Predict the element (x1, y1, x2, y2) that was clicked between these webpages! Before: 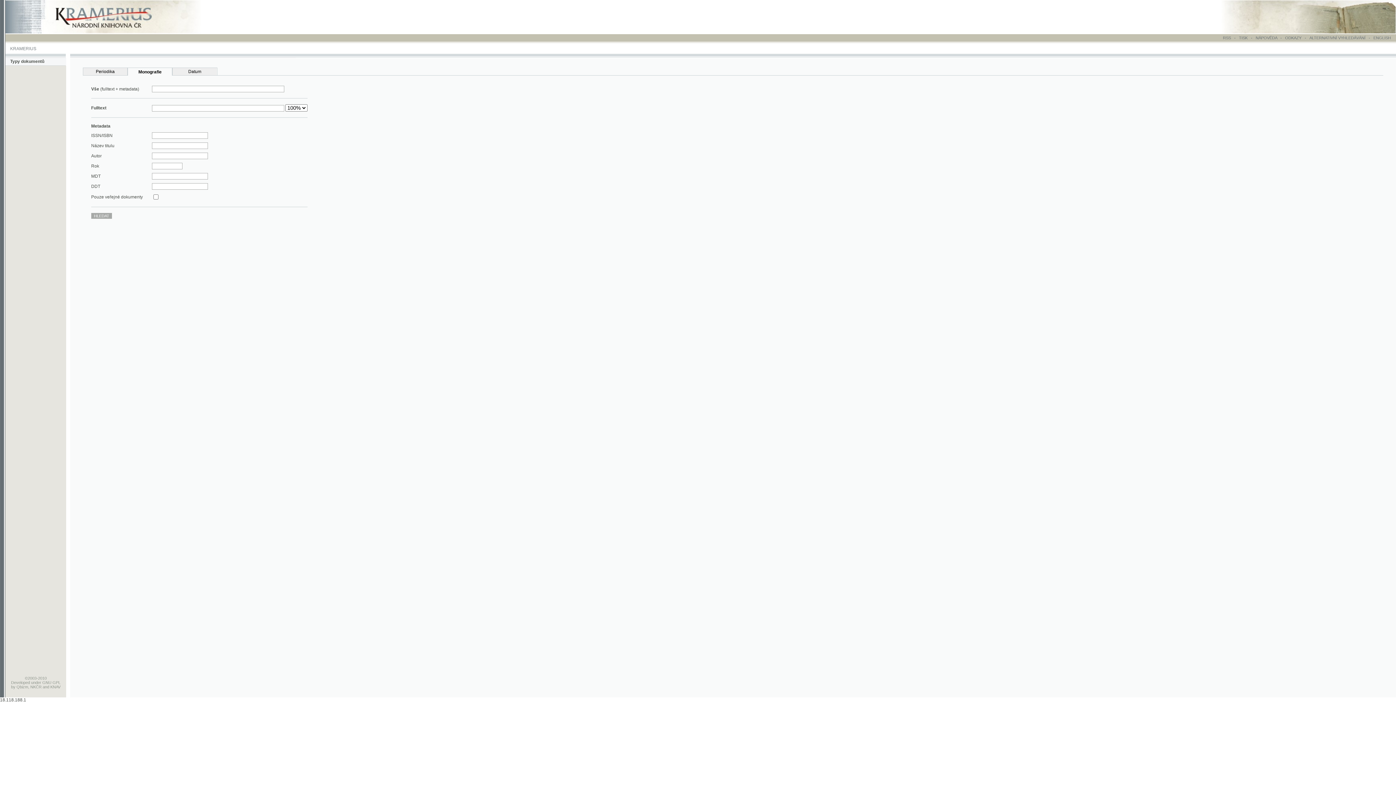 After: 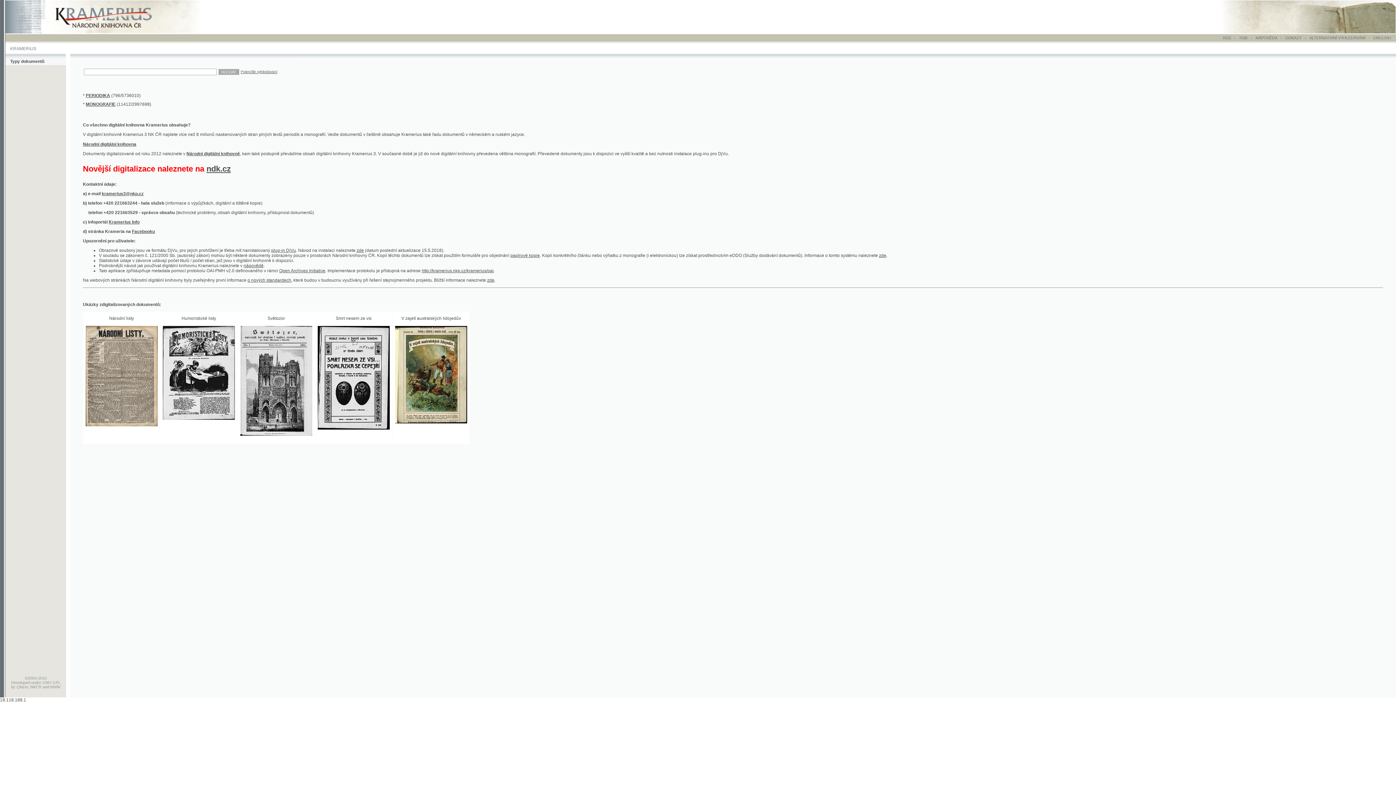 Action: bbox: (4, 26, 198, 31)